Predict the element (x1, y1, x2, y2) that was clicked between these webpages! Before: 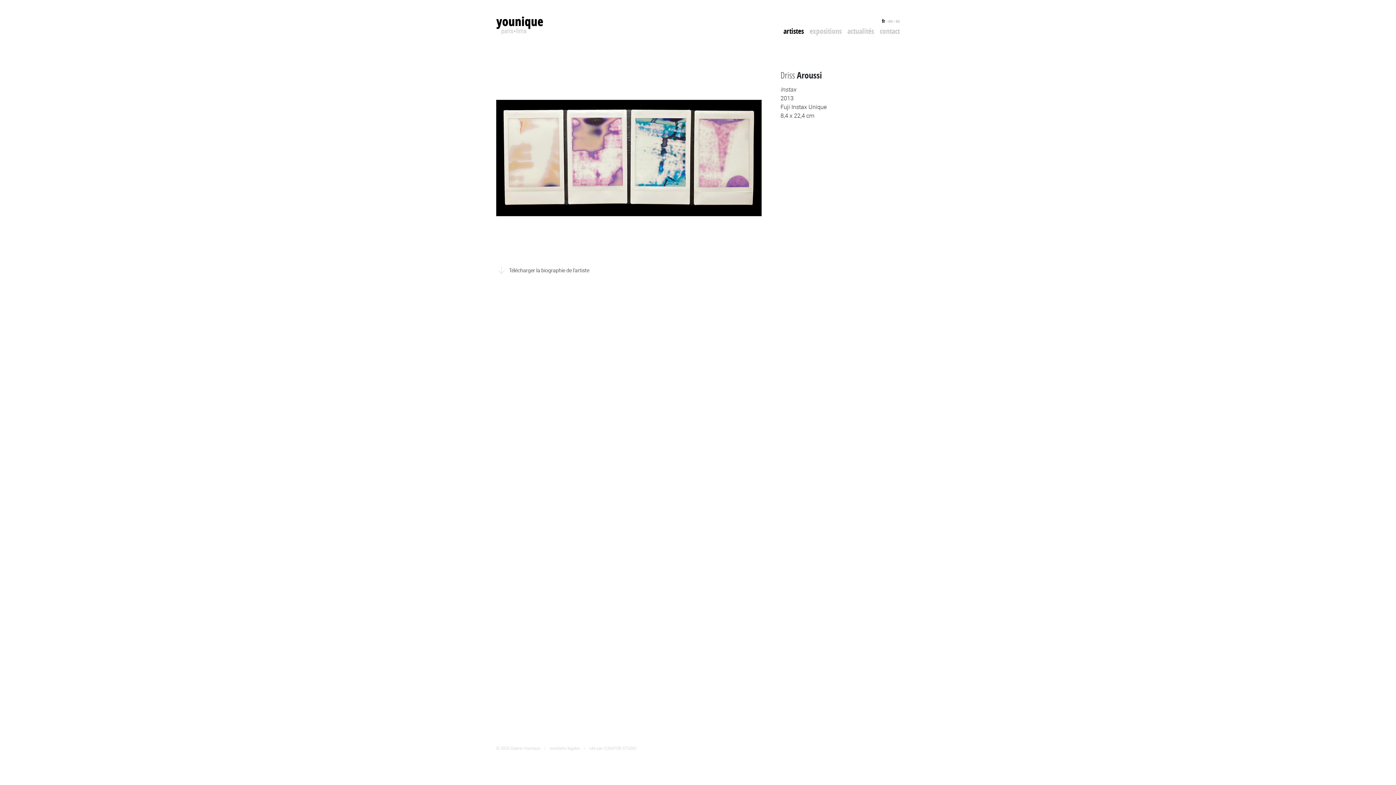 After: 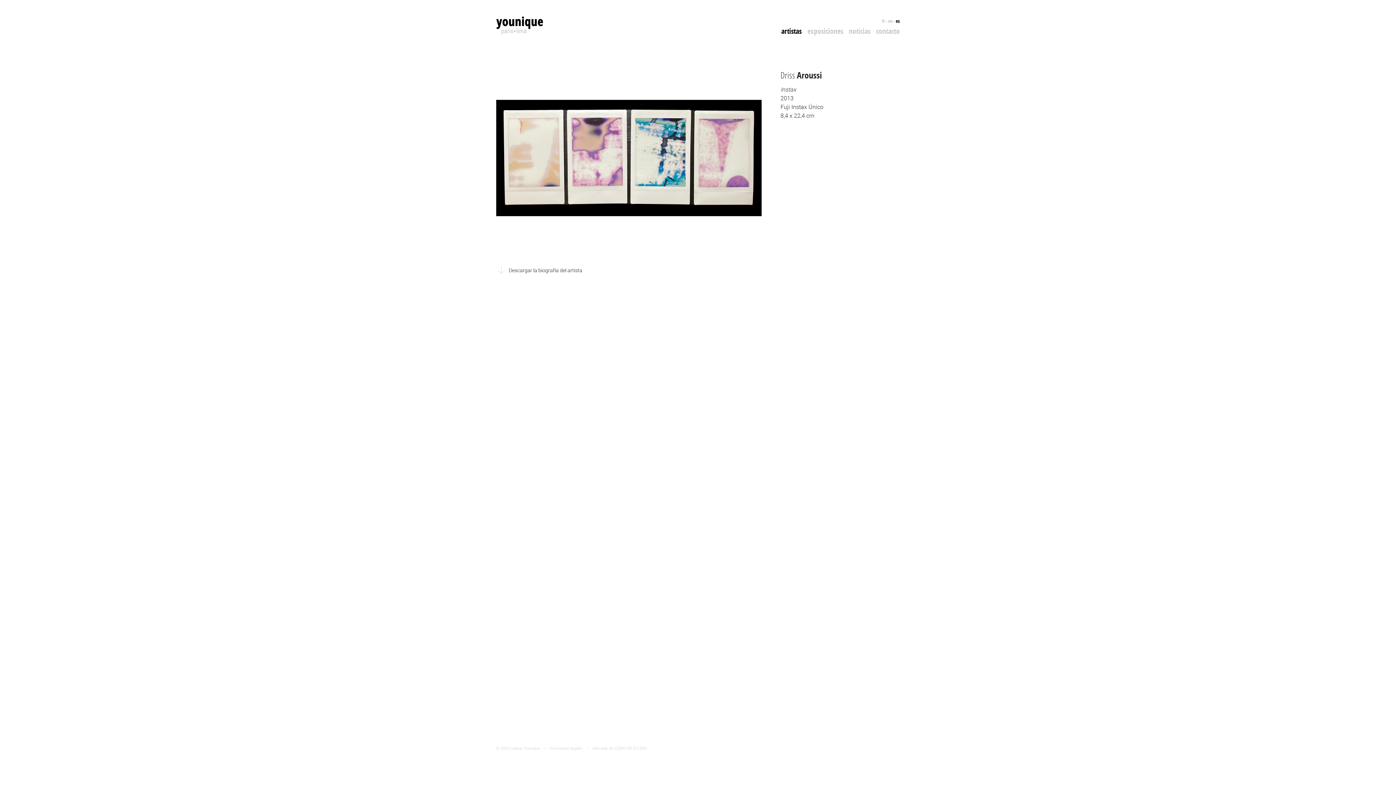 Action: label: es bbox: (895, 14, 900, 24)